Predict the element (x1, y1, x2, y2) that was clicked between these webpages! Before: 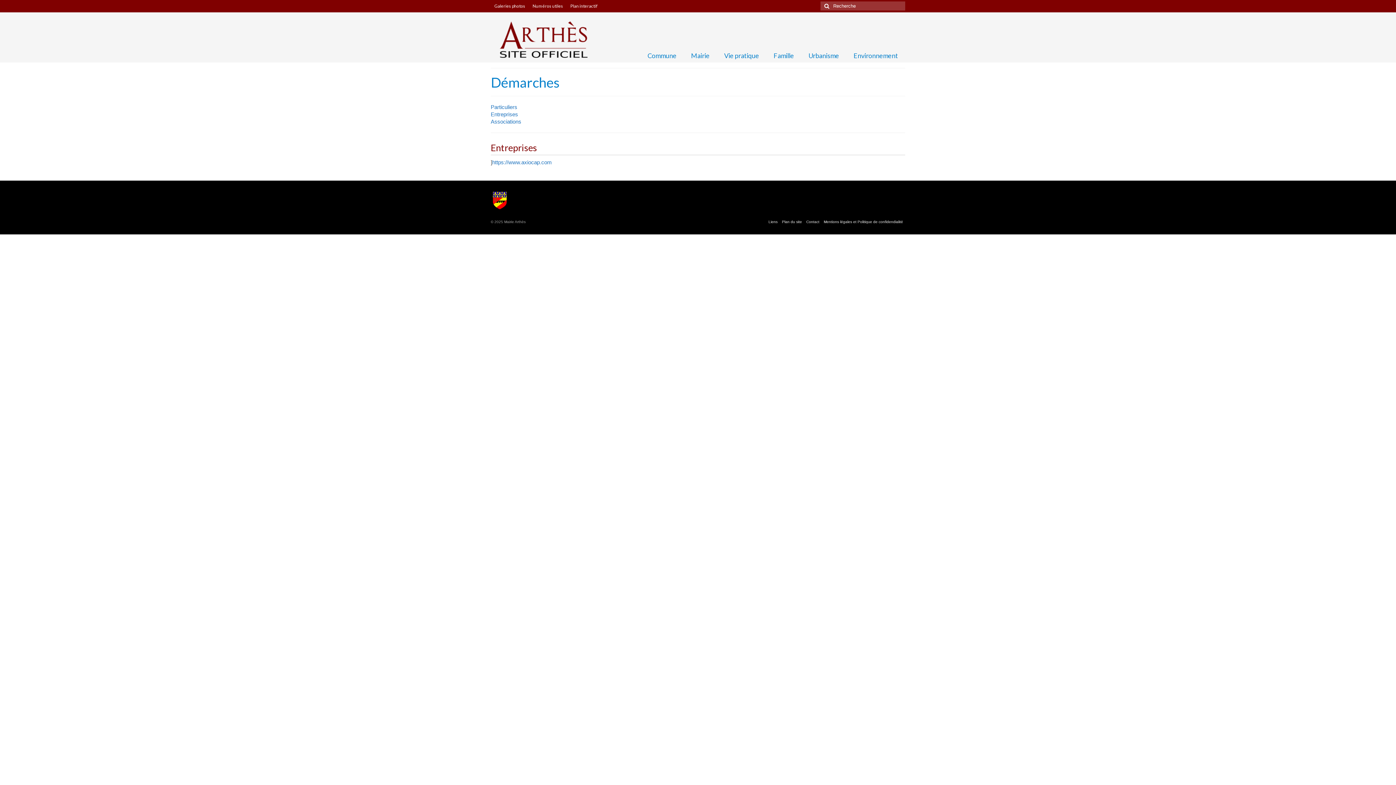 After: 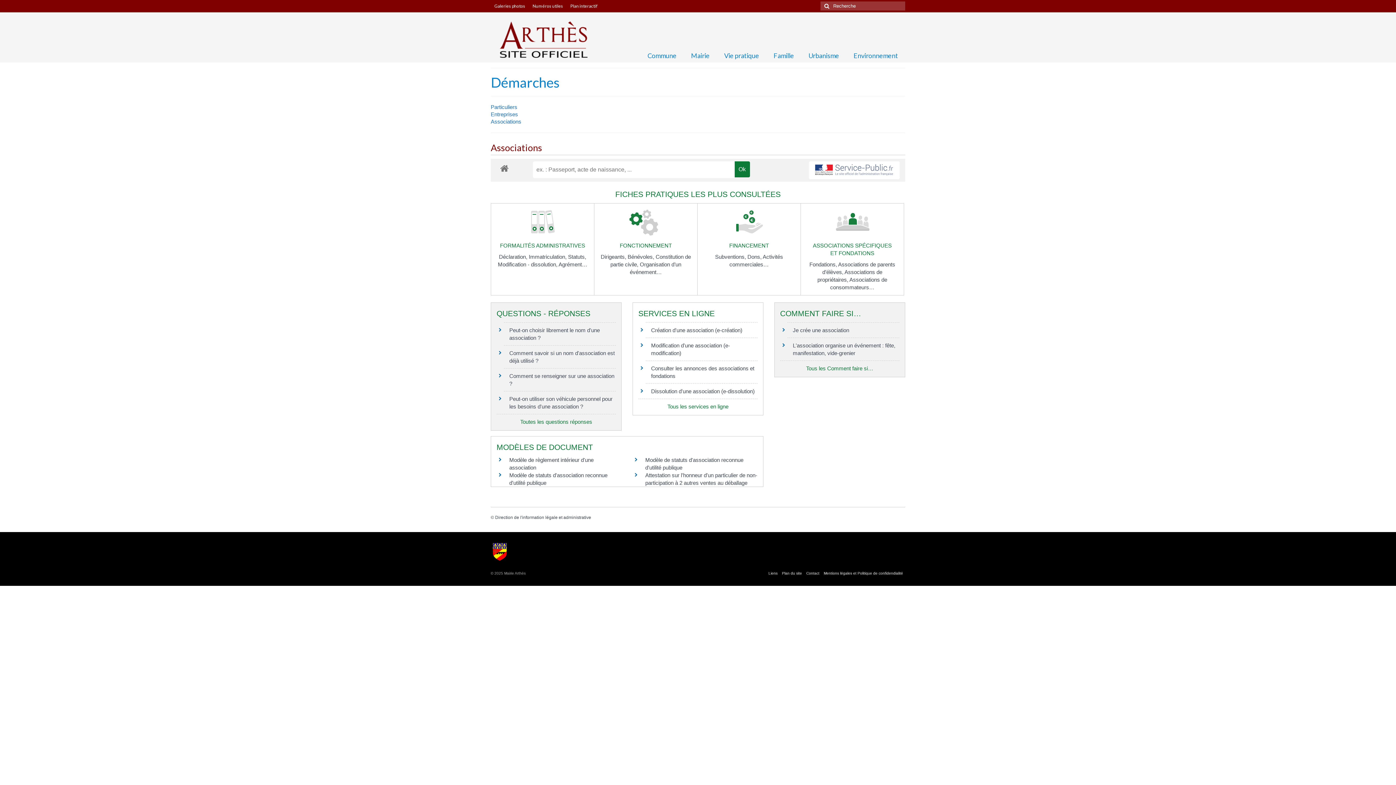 Action: label: Associations bbox: (490, 118, 521, 124)